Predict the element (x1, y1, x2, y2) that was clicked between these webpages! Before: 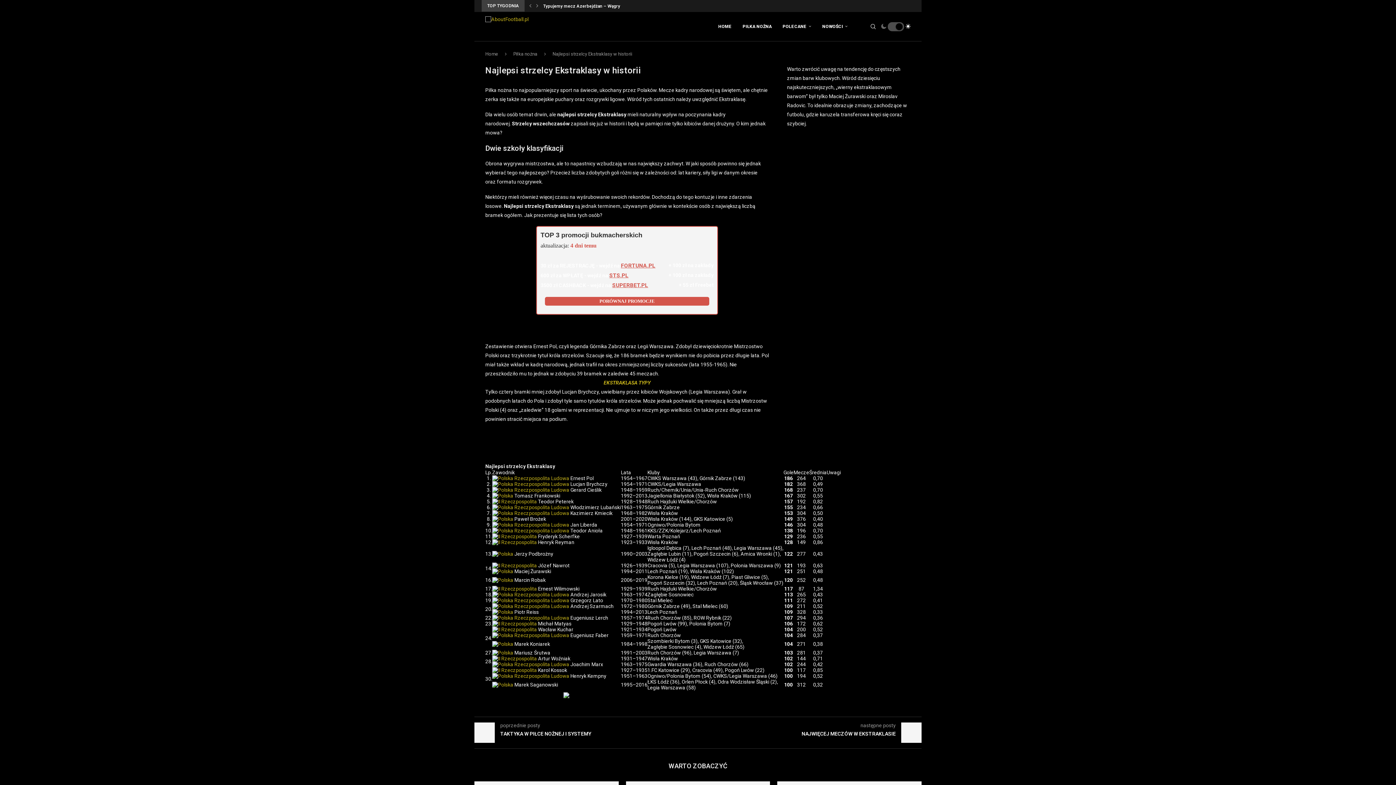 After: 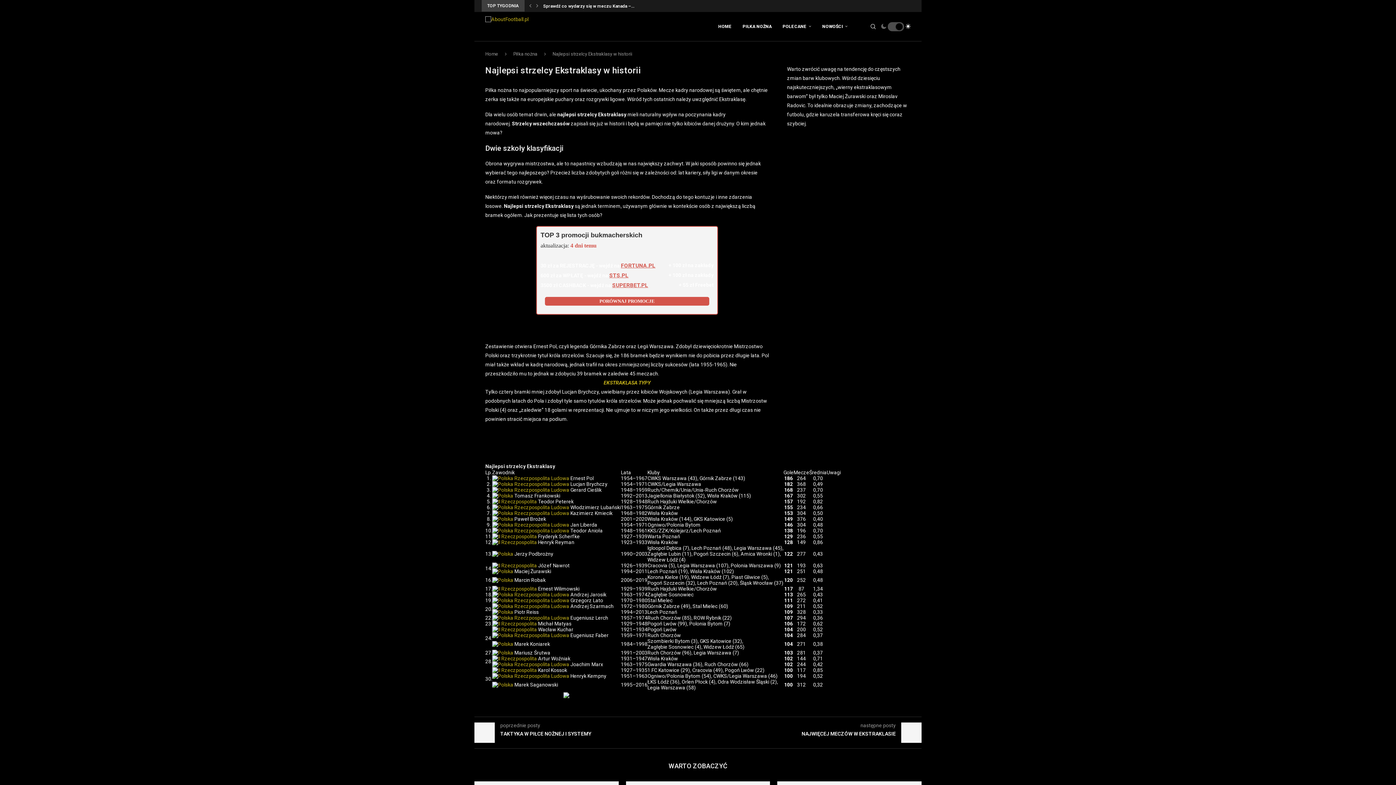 Action: bbox: (492, 592, 569, 597)